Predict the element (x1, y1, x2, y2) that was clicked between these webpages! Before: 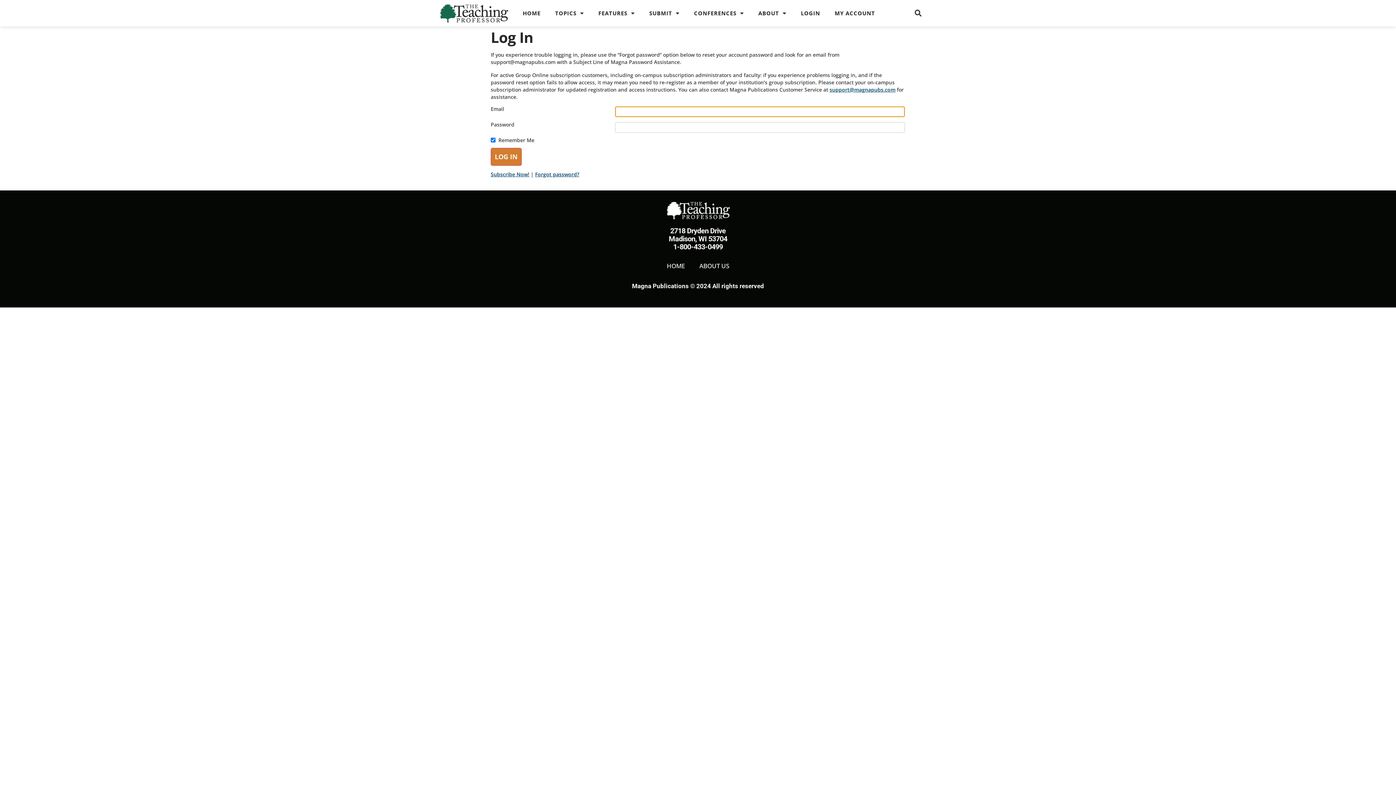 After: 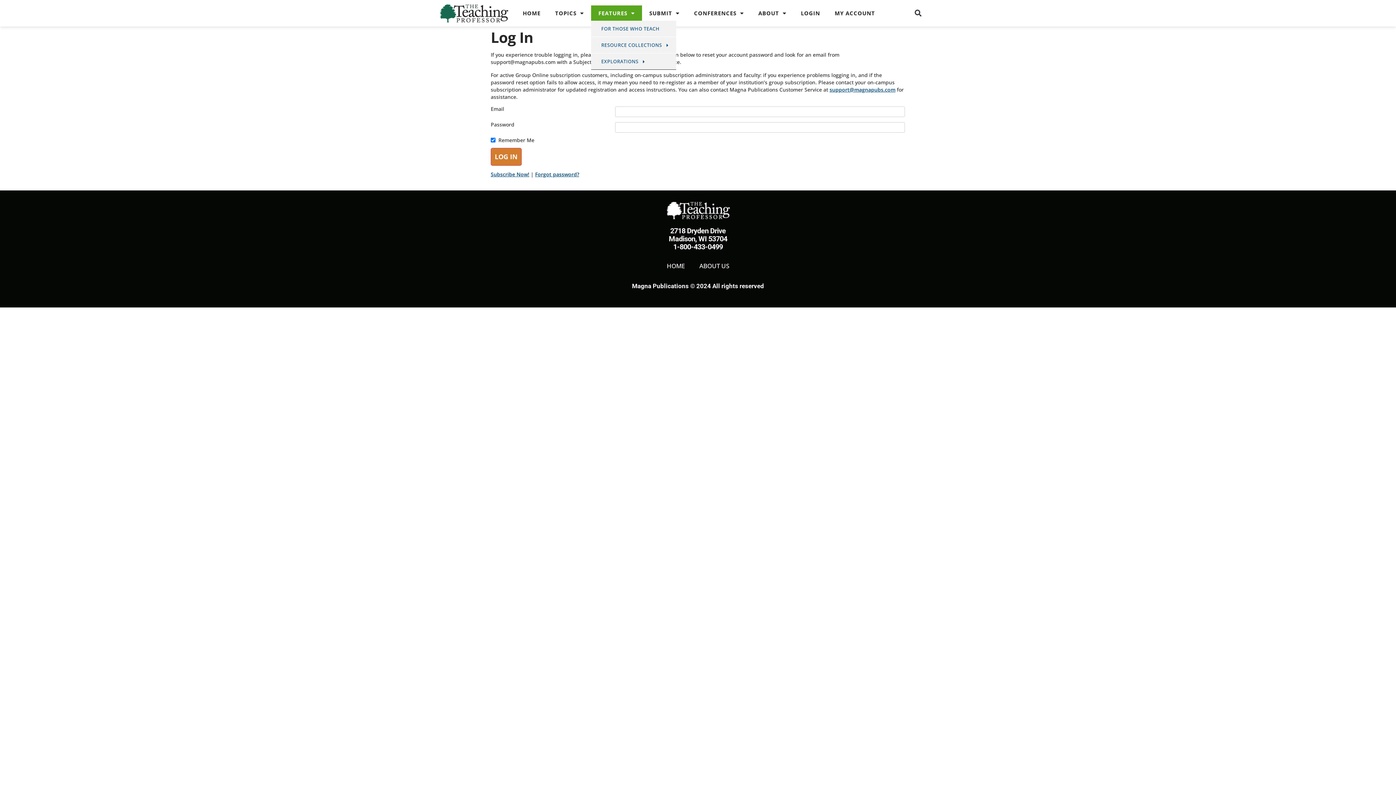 Action: bbox: (591, 5, 642, 20) label: FEATURES